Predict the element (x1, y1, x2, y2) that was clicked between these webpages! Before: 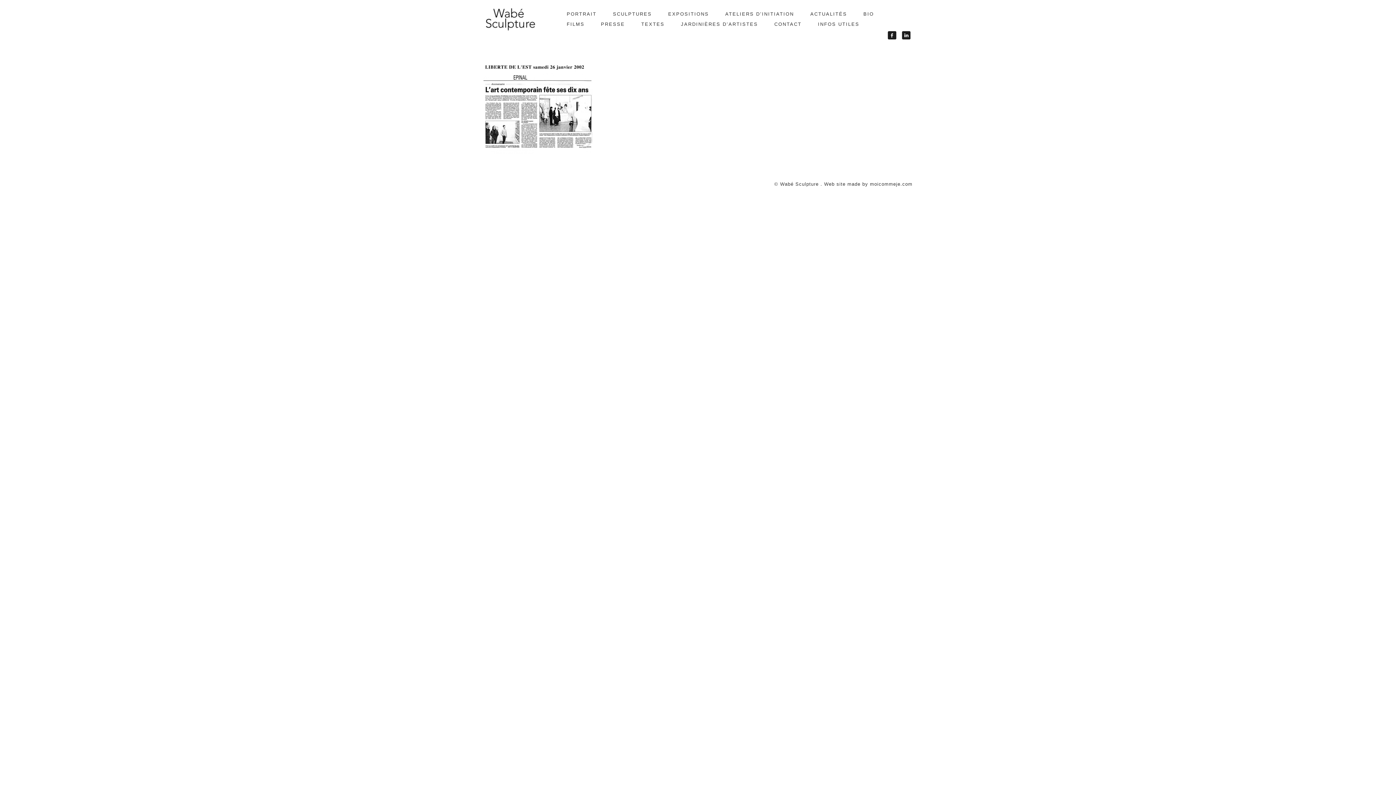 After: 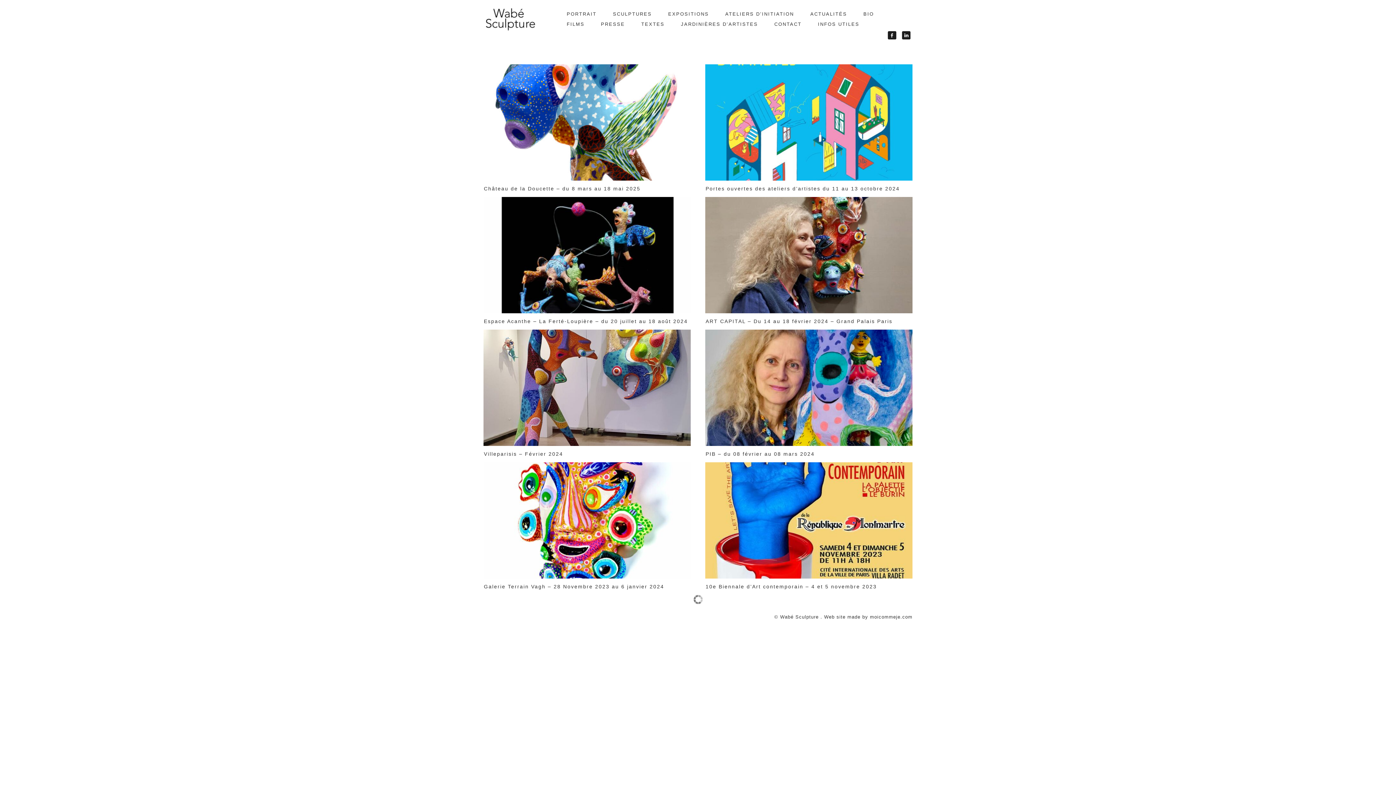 Action: label: ACTUALITÉS bbox: (804, 8, 852, 16)